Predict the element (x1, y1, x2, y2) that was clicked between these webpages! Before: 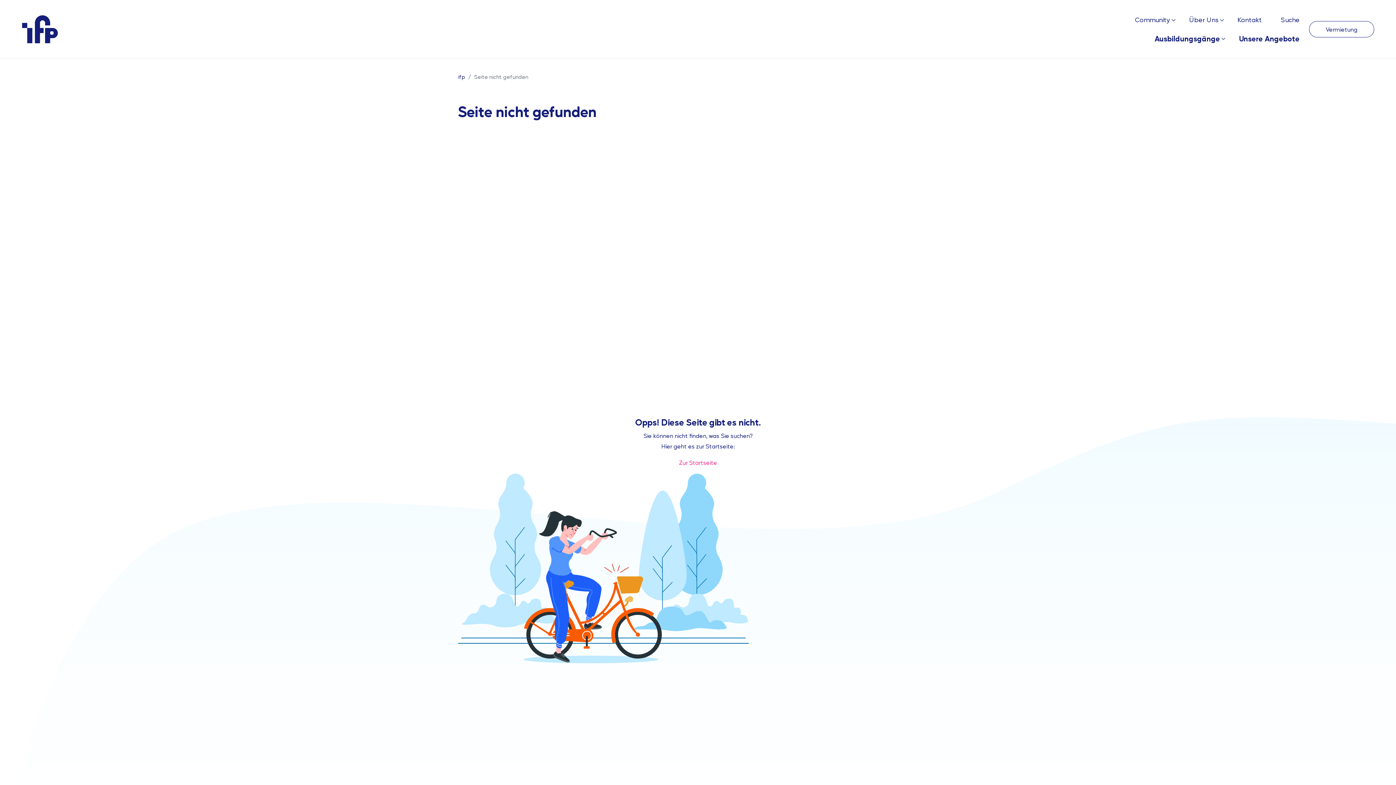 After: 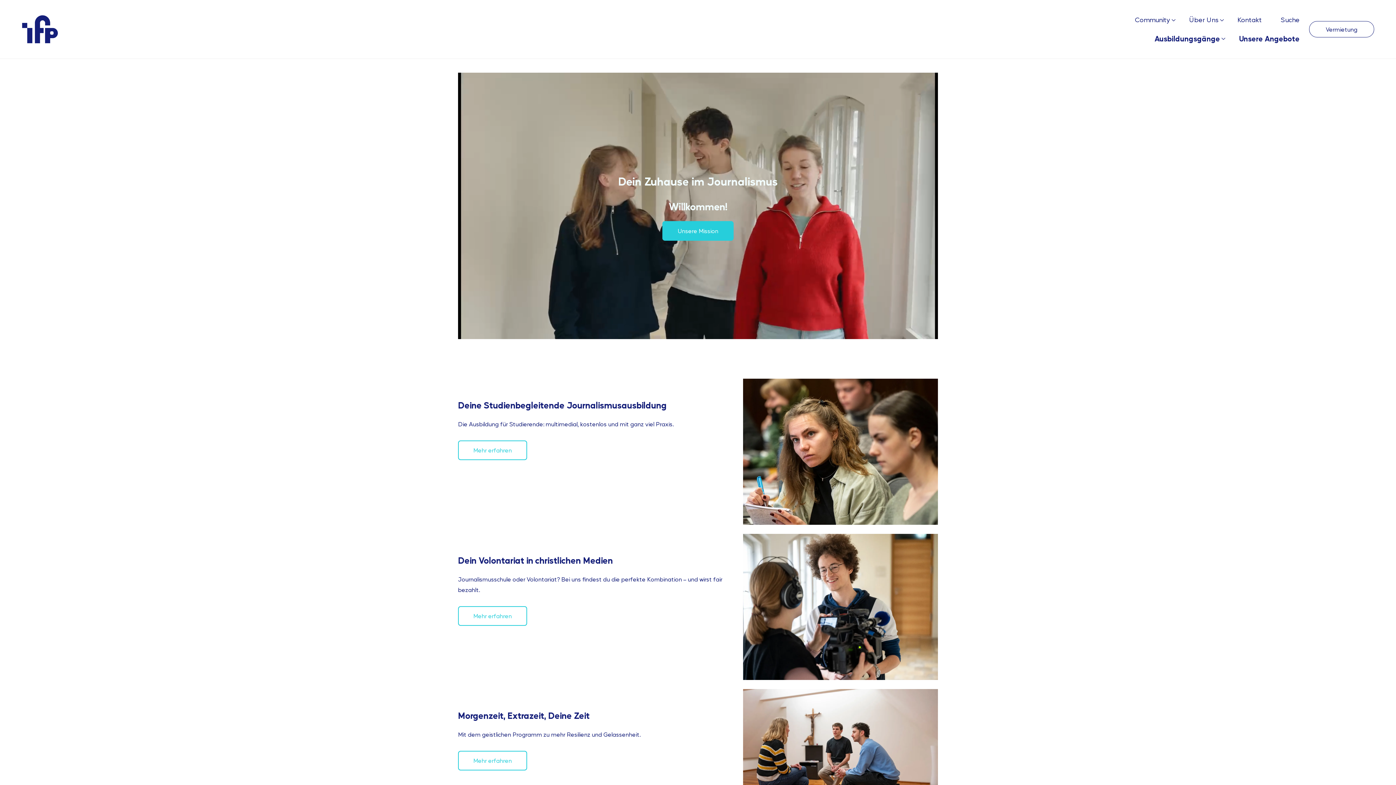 Action: label: Zur Startseite bbox: (679, 457, 717, 467)